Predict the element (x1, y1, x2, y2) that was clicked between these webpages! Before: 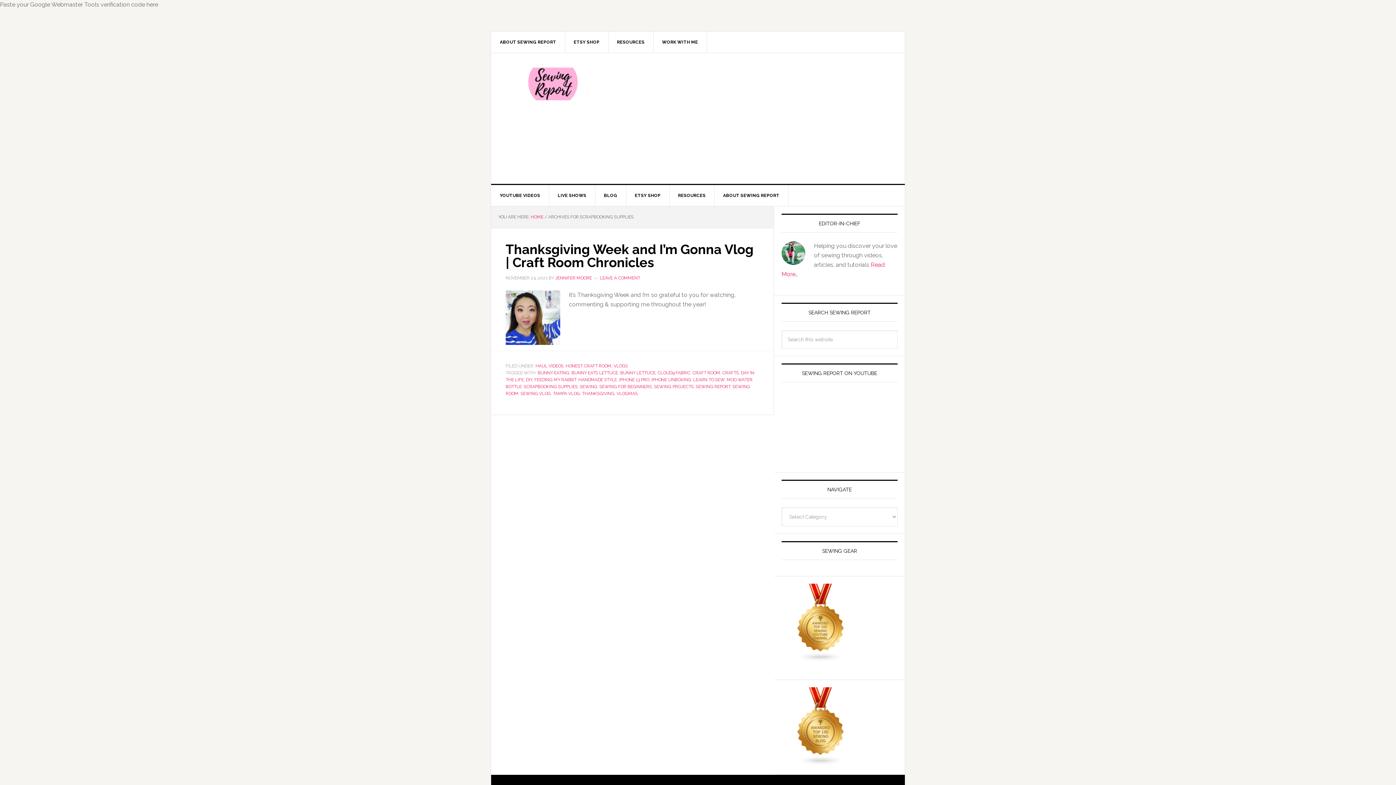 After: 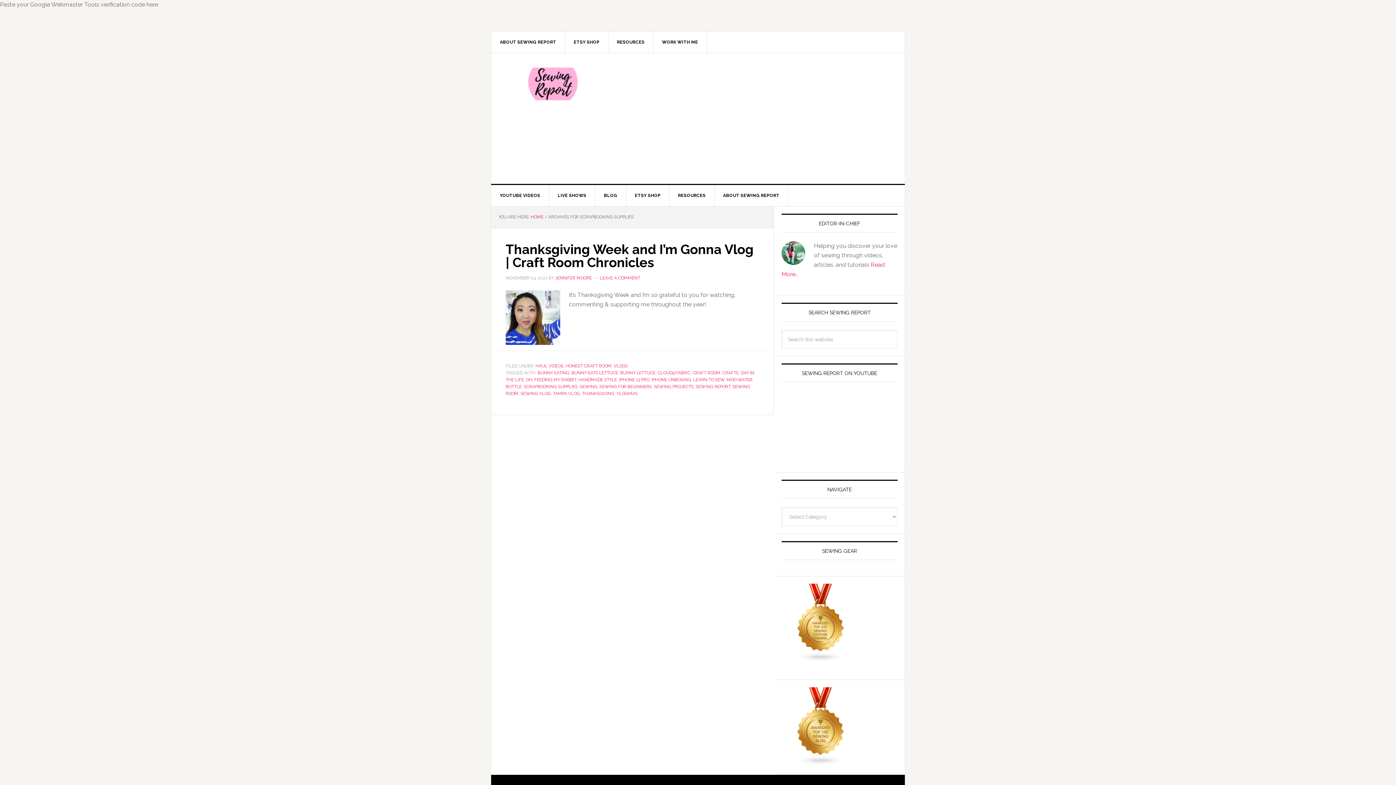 Action: bbox: (524, 384, 577, 389) label: SCRAPBOOKING SUPPLIES